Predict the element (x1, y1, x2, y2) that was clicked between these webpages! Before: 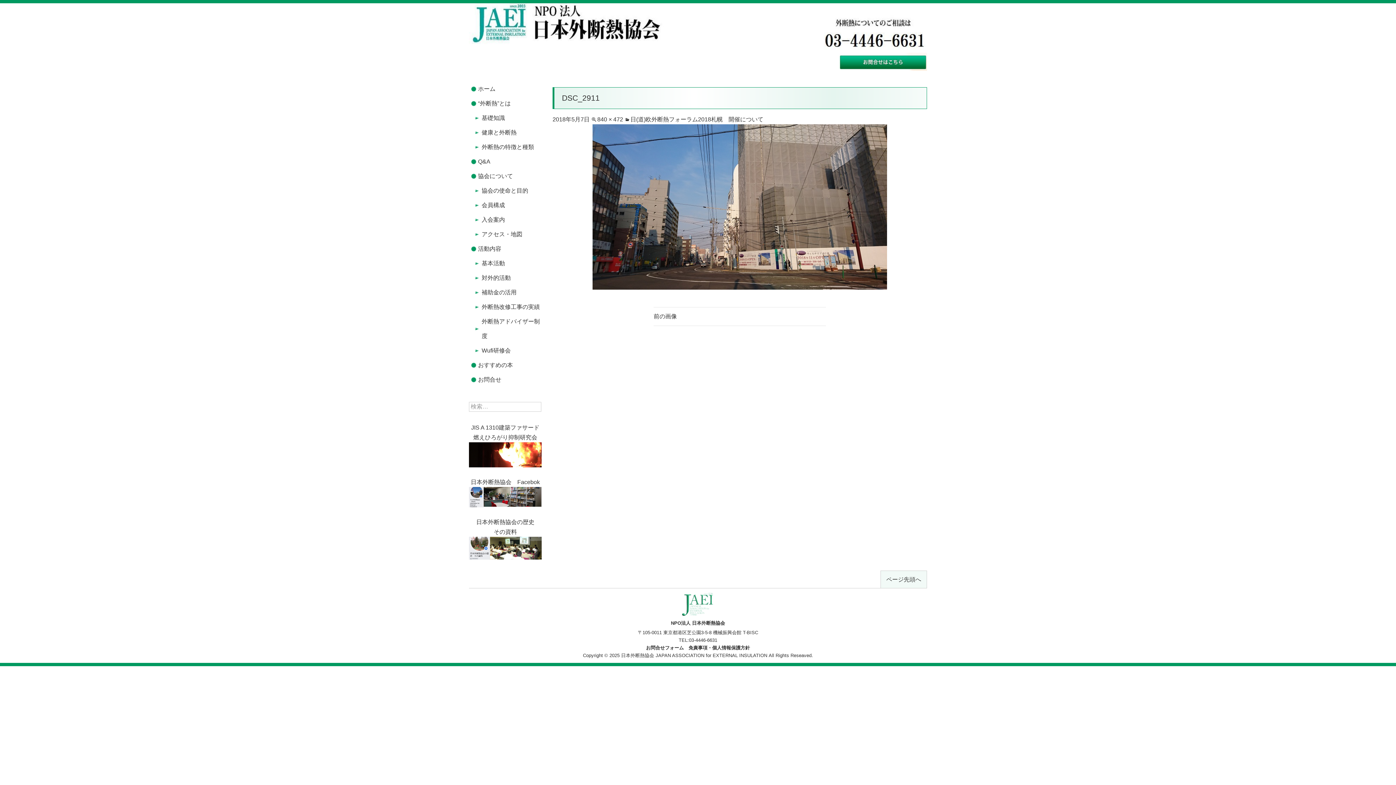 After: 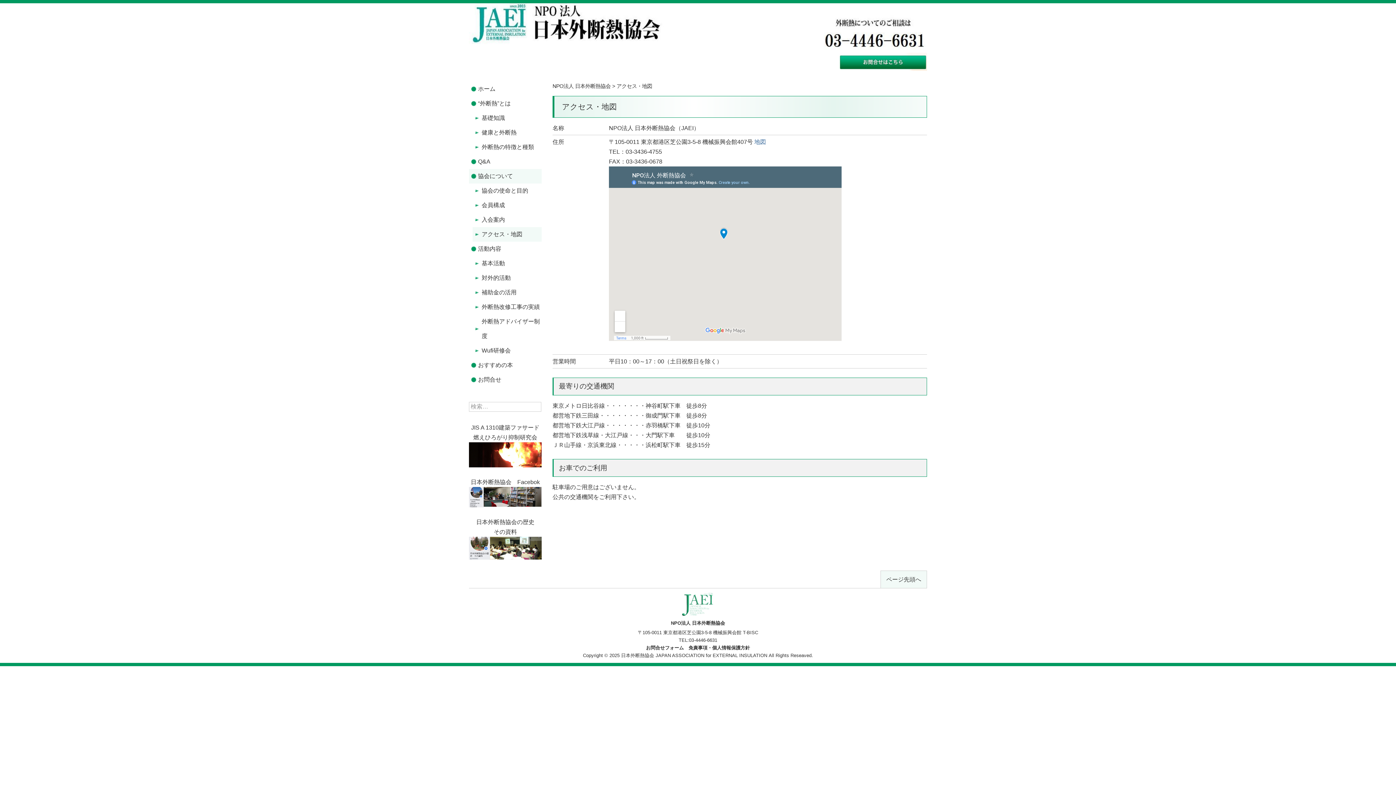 Action: bbox: (472, 227, 541, 241) label: アクセス・地図